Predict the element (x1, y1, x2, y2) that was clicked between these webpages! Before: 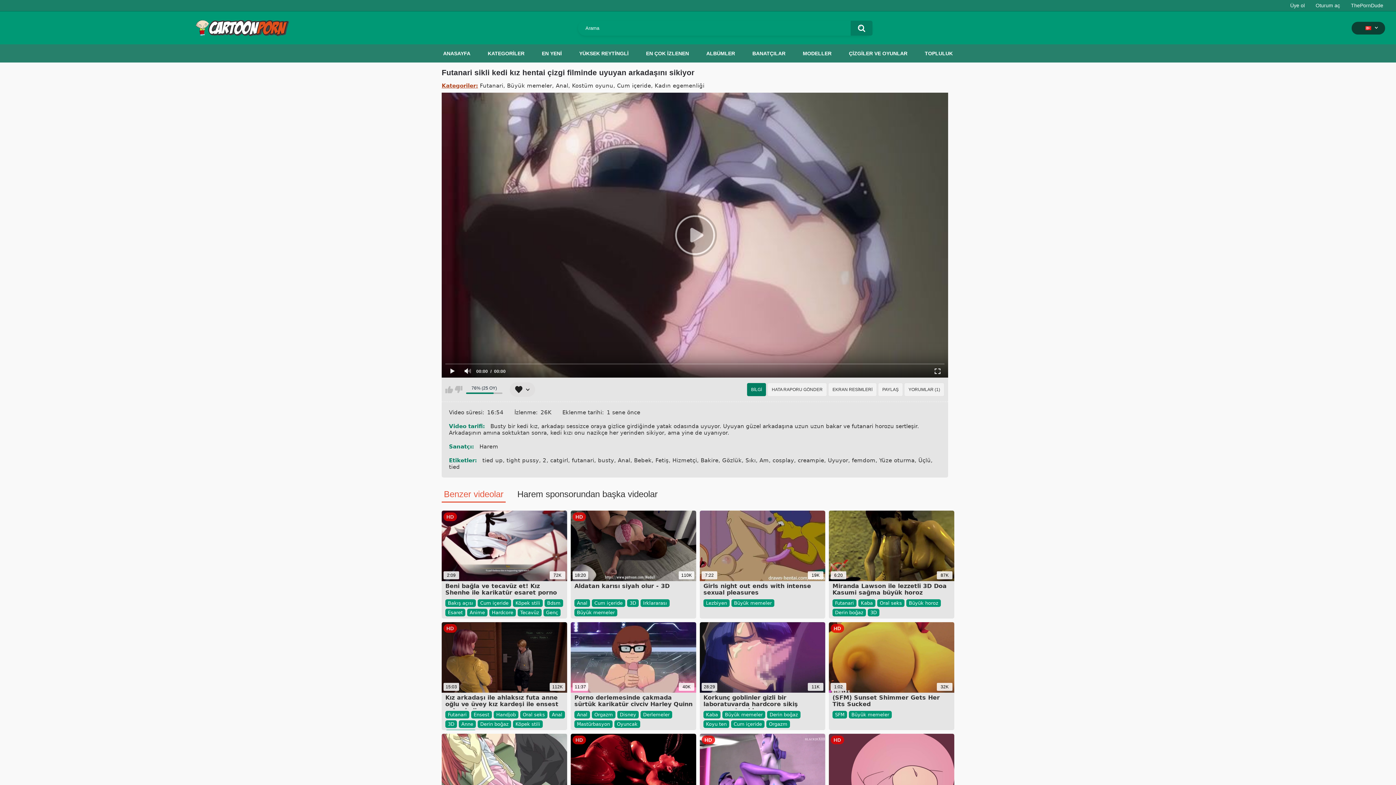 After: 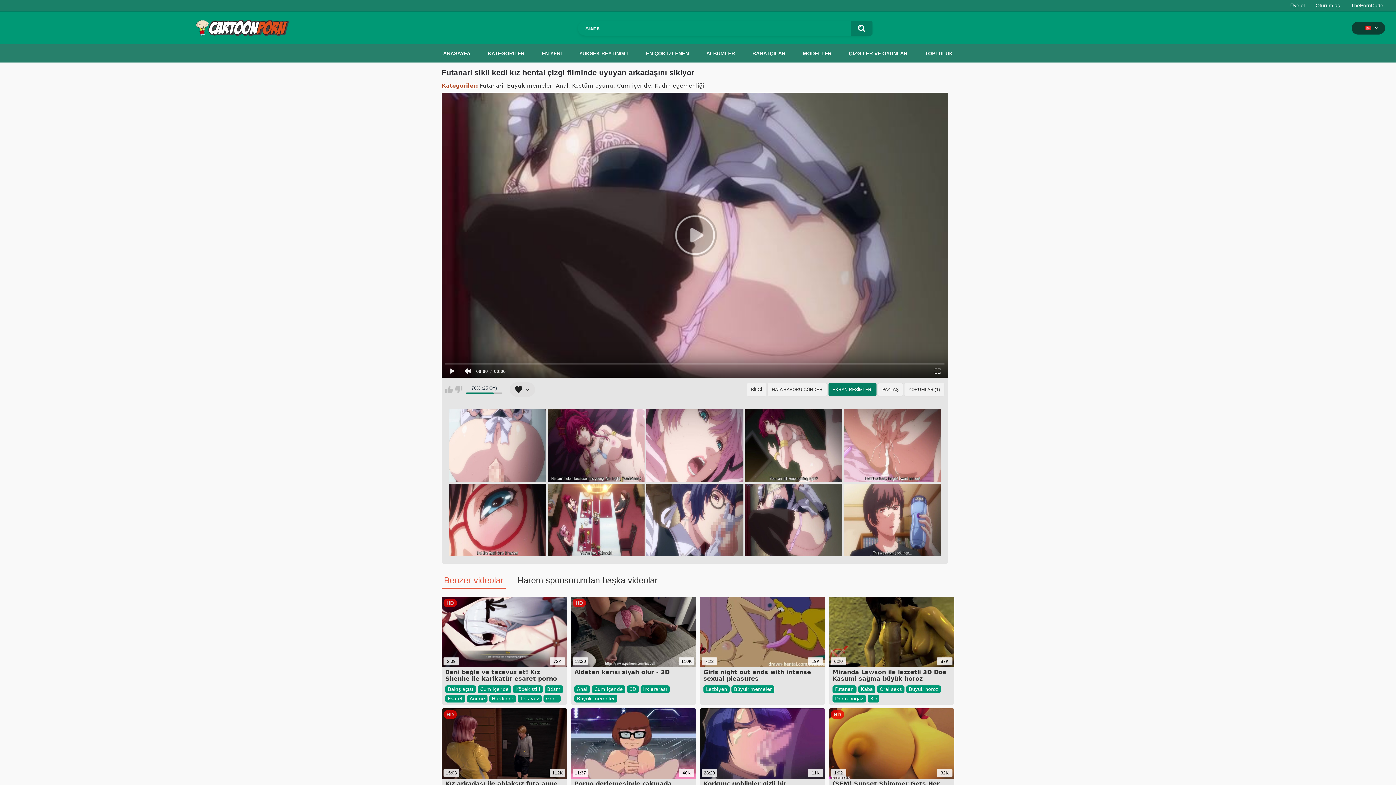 Action: label: EKRAN RESİMLERİ bbox: (828, 382, 877, 396)